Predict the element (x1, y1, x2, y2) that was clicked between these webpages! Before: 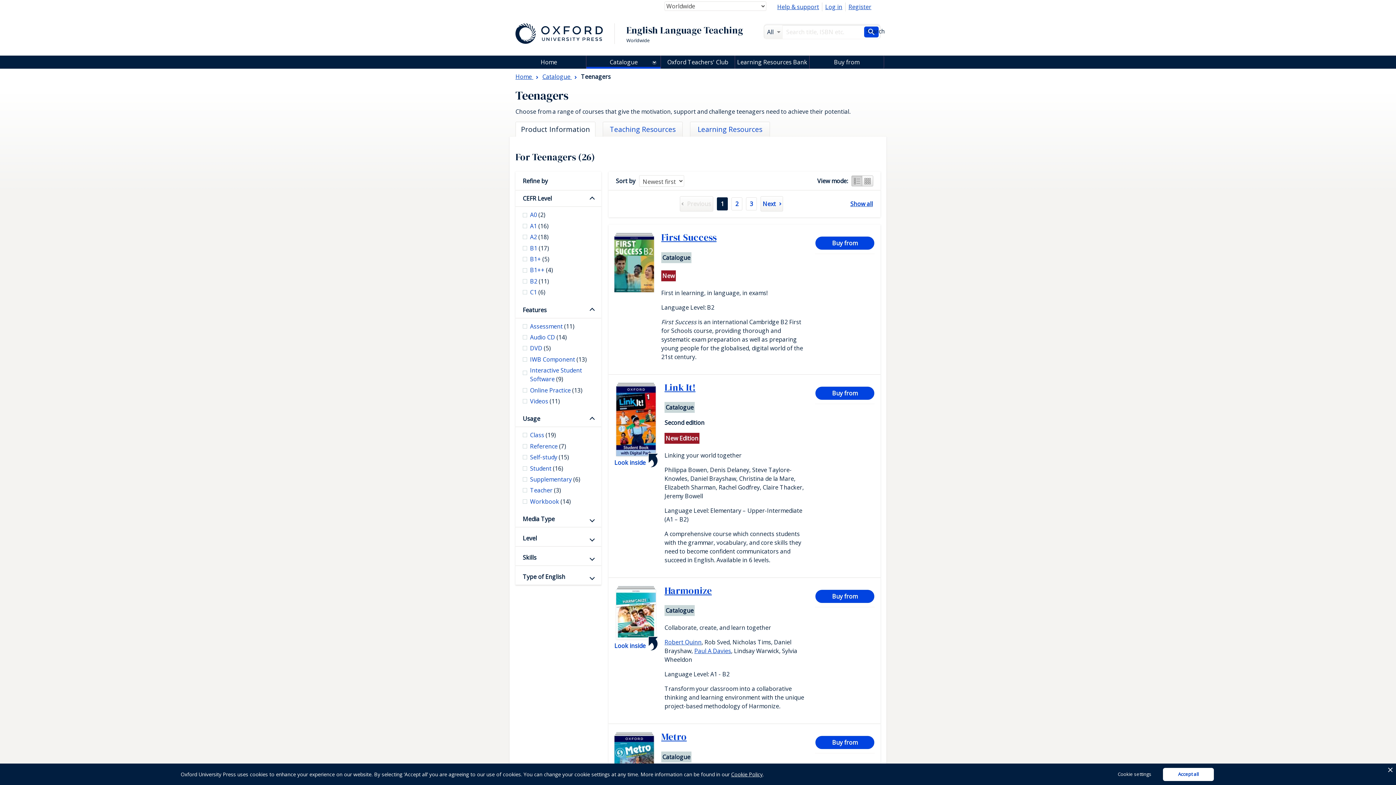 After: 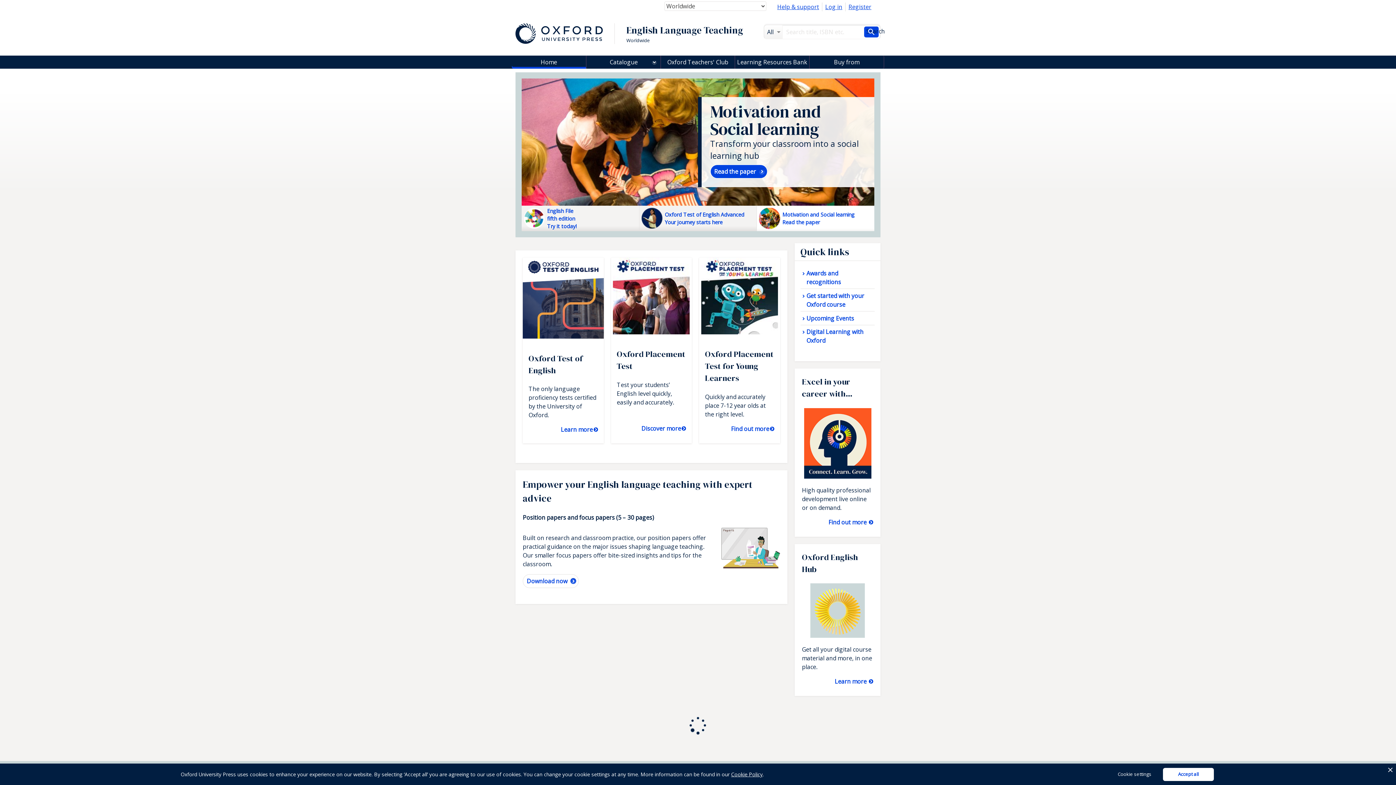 Action: label: Home  bbox: (515, 73, 538, 79)